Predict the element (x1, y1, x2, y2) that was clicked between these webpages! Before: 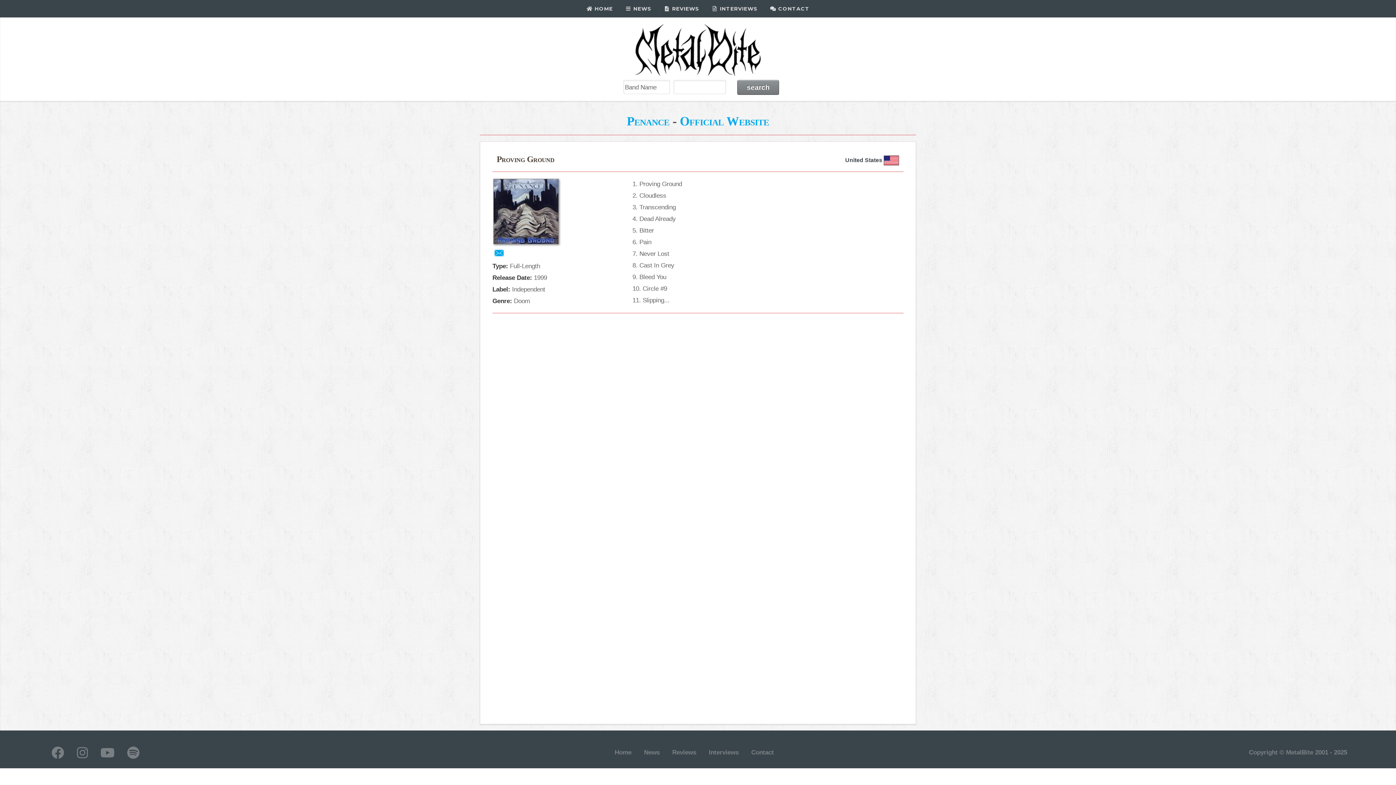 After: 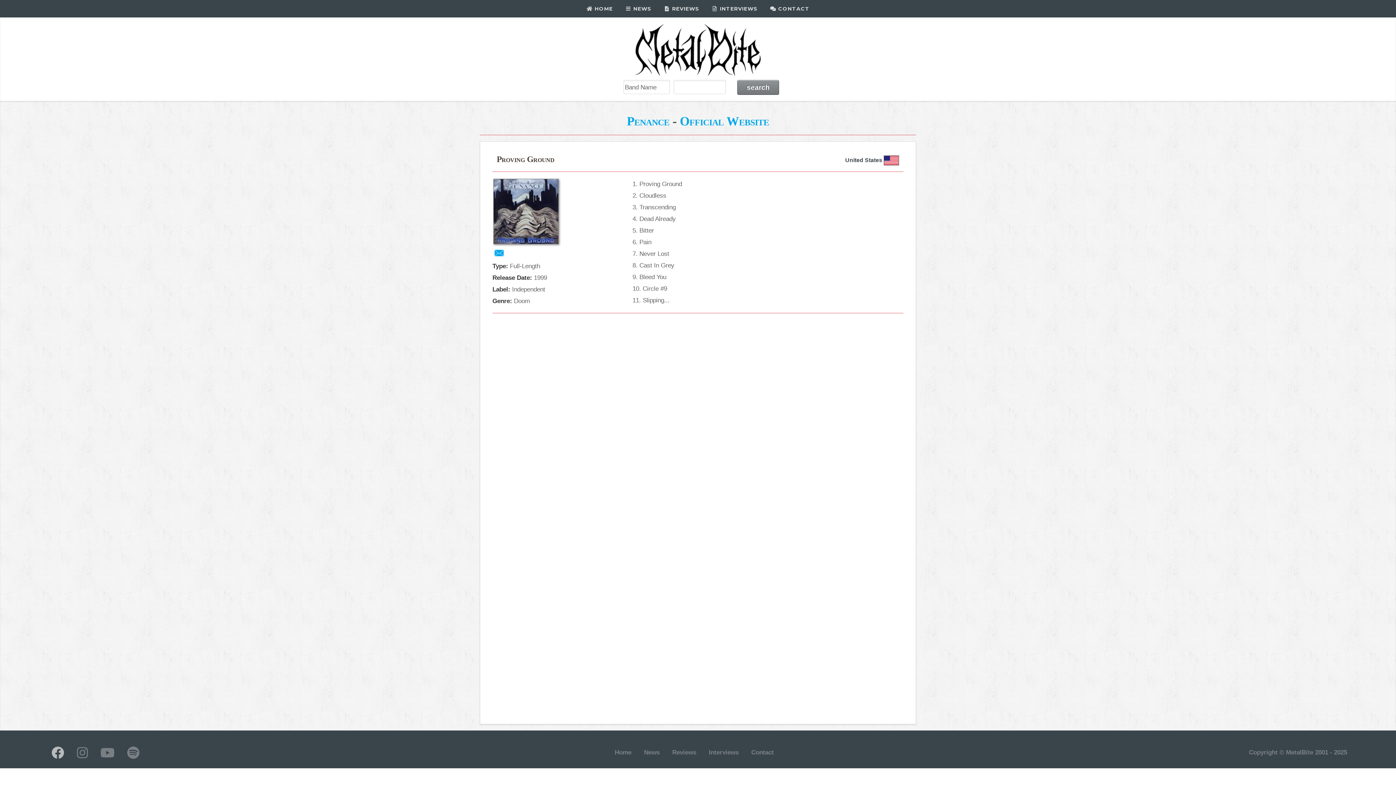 Action: bbox: (51, 751, 64, 759)